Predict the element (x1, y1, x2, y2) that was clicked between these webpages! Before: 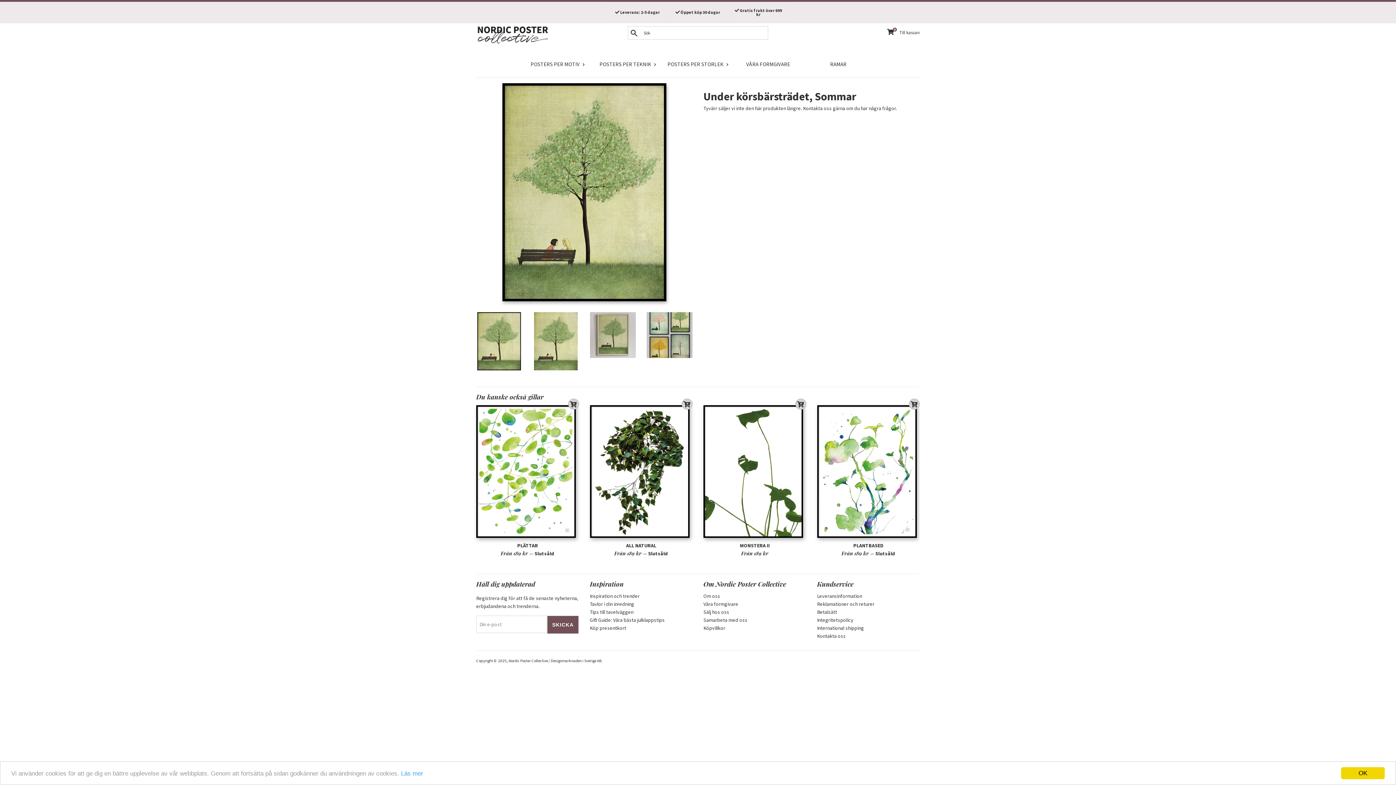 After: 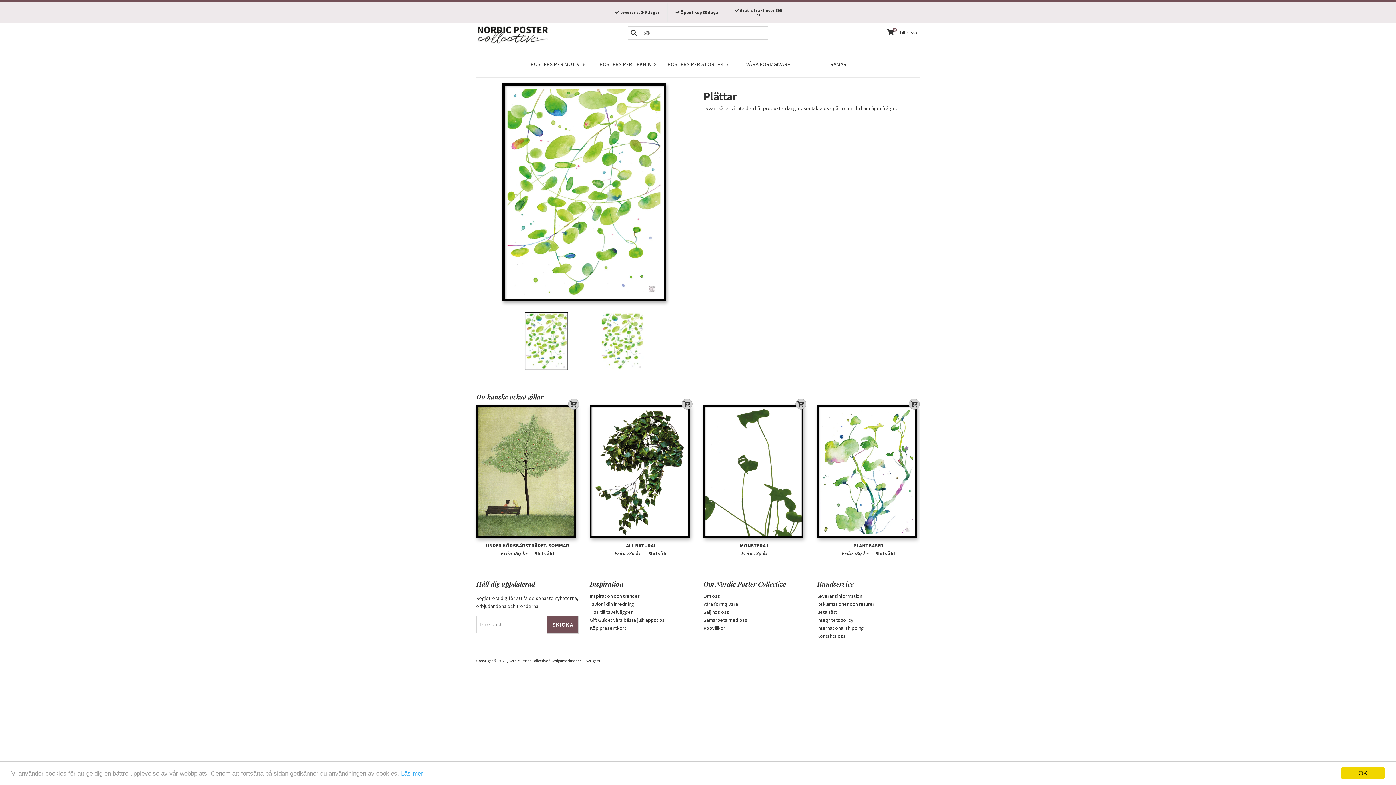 Action: bbox: (476, 405, 579, 538)